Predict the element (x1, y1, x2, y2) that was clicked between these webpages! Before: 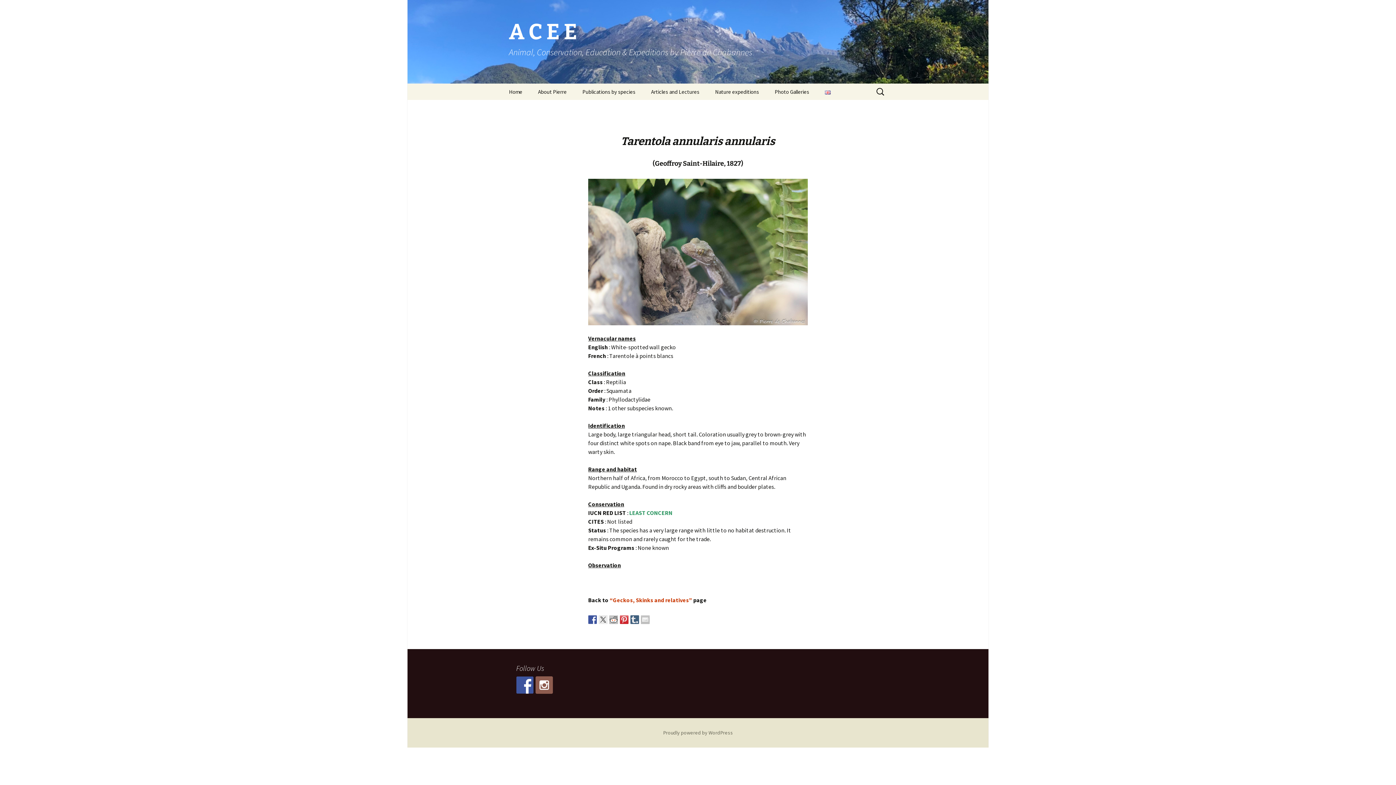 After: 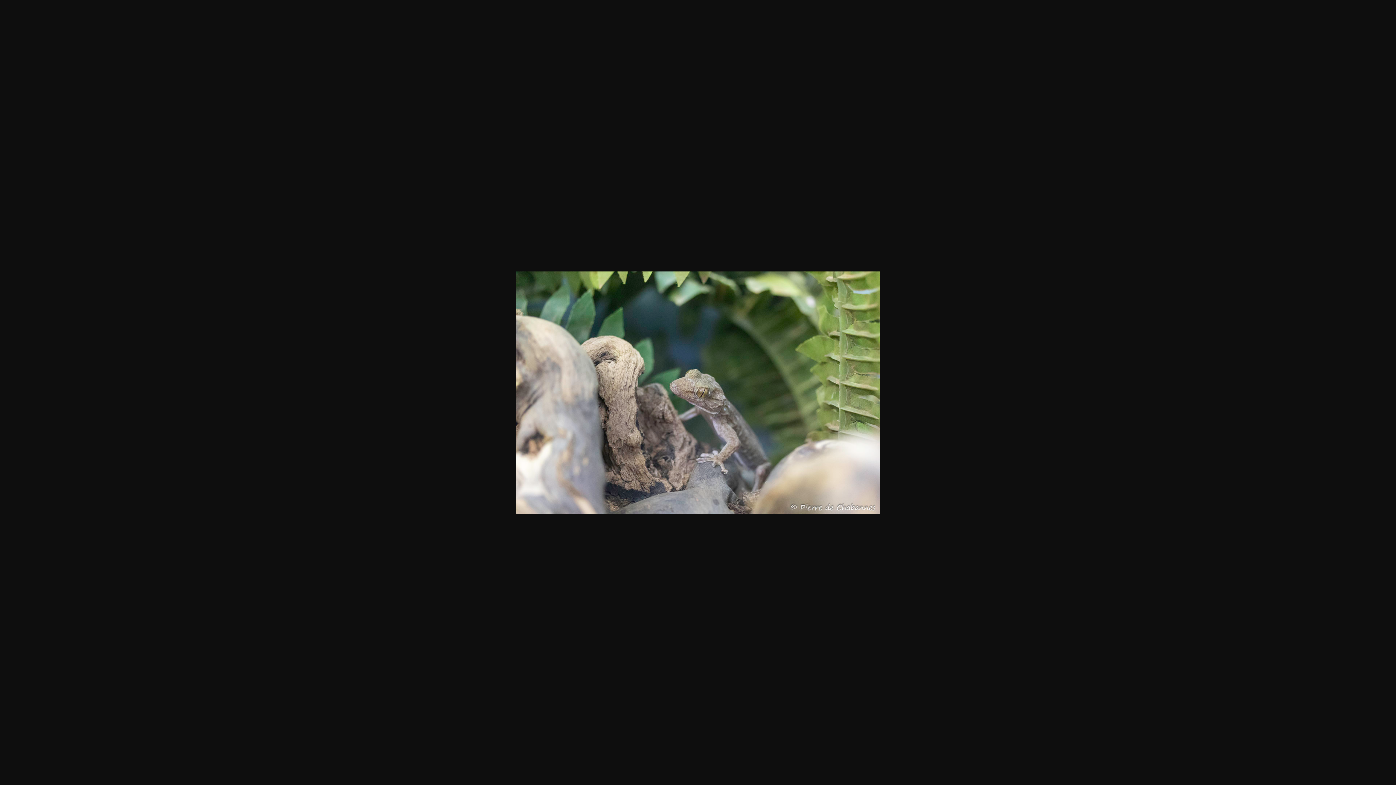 Action: bbox: (588, 178, 808, 325)